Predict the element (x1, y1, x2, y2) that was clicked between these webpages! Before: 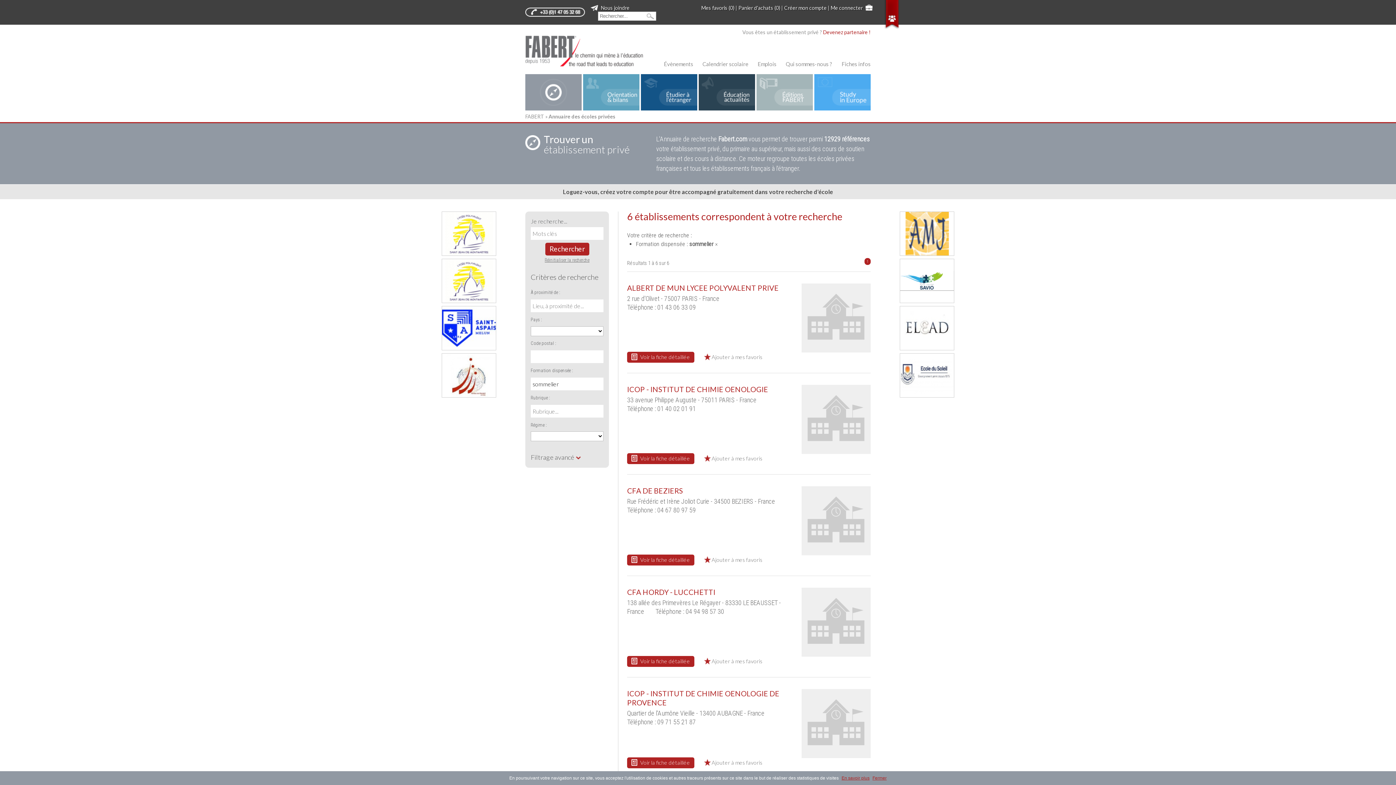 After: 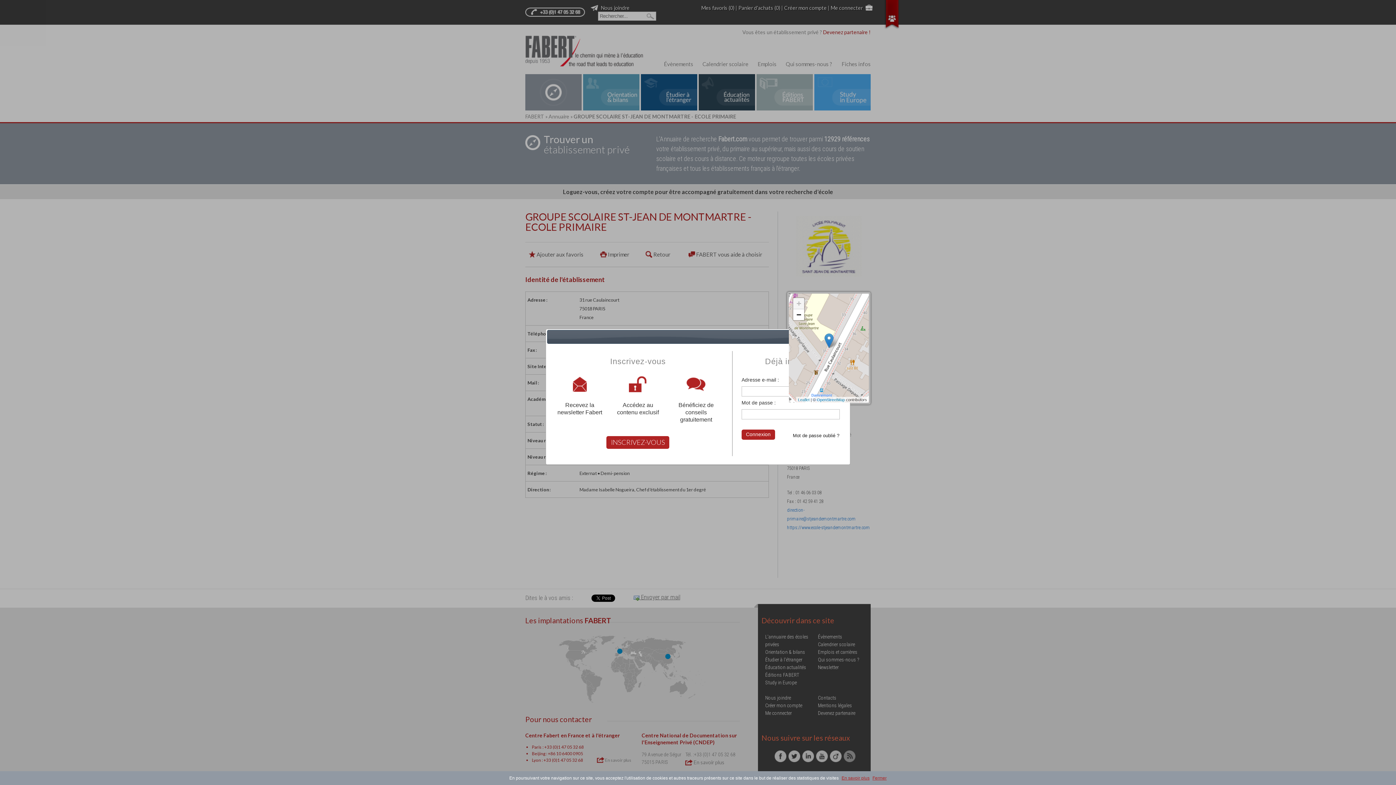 Action: bbox: (441, 259, 496, 303)